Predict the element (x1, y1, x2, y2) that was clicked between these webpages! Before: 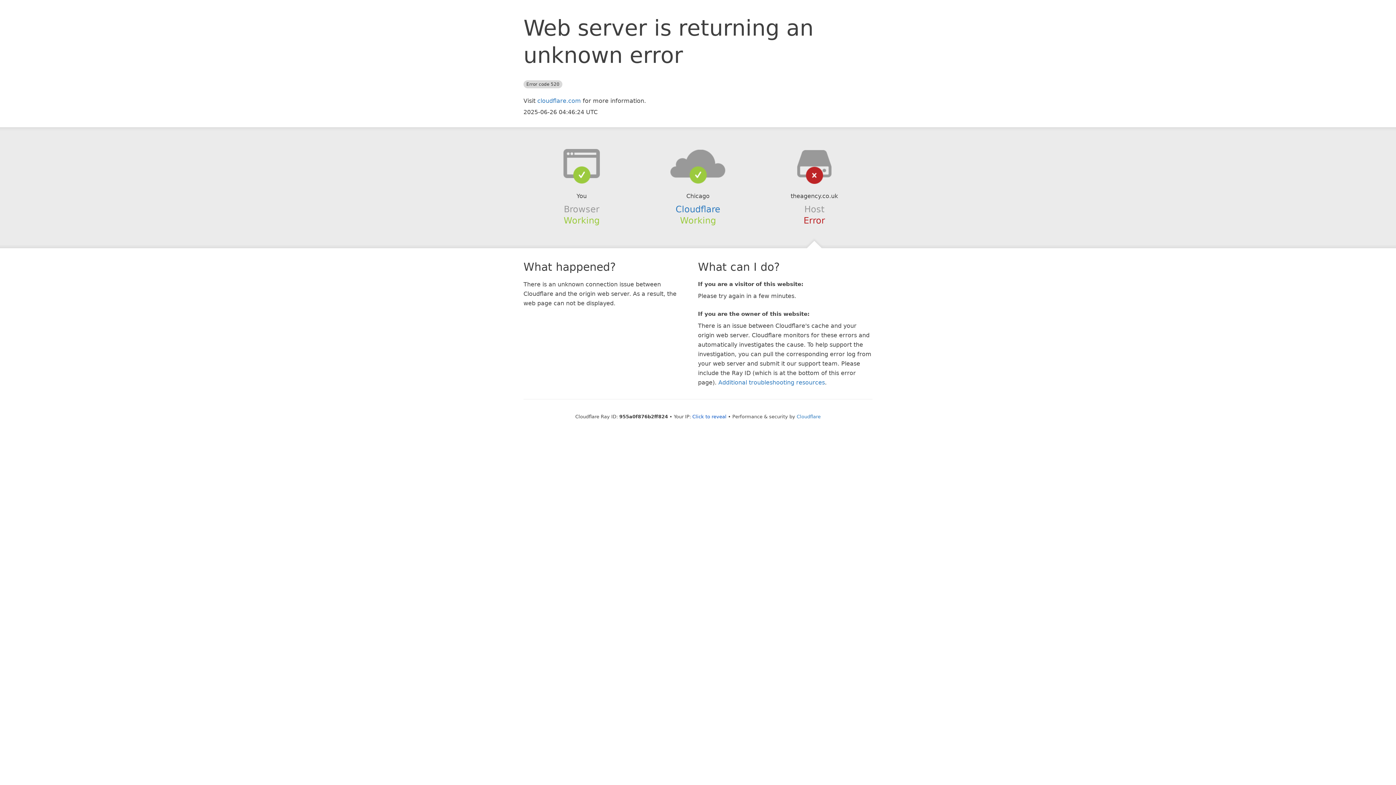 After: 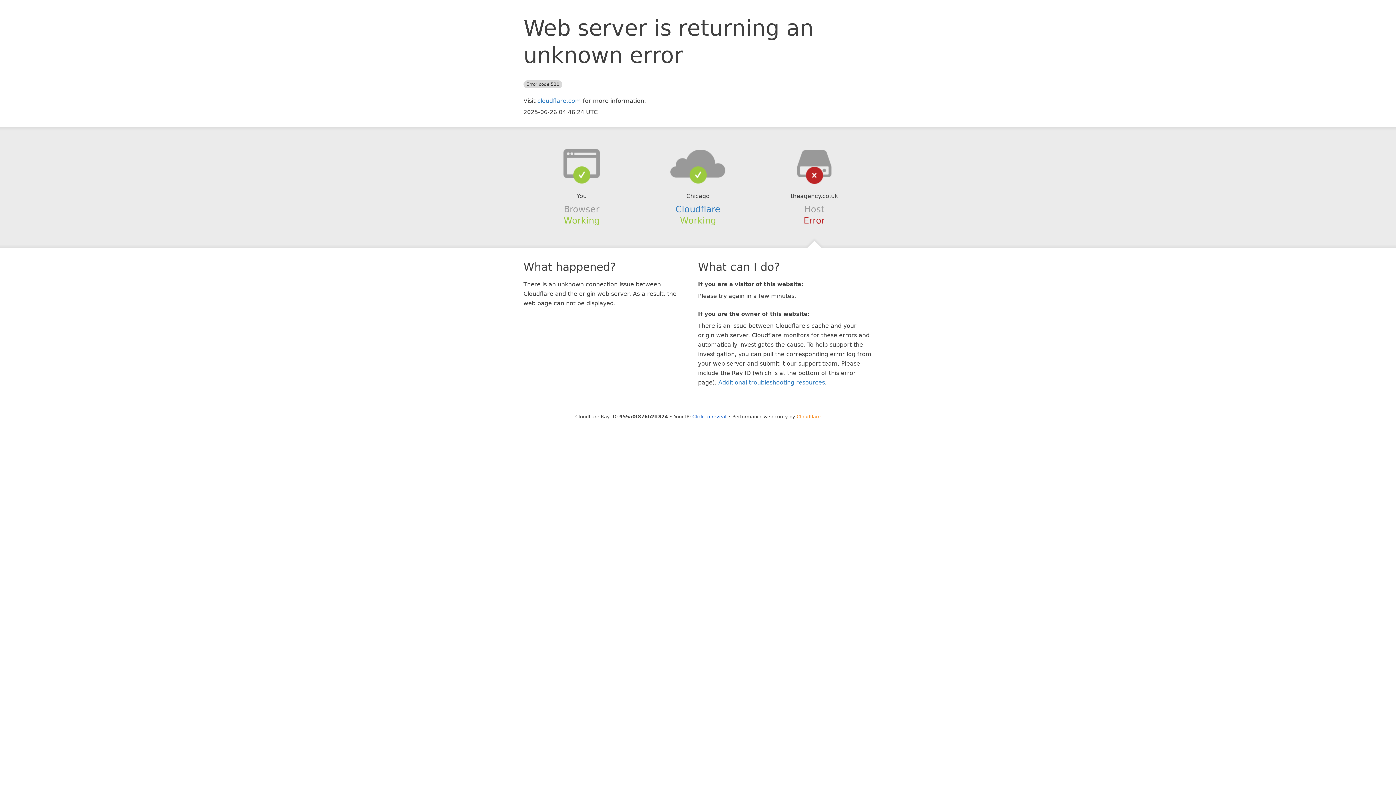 Action: bbox: (796, 414, 820, 419) label: Cloudflare